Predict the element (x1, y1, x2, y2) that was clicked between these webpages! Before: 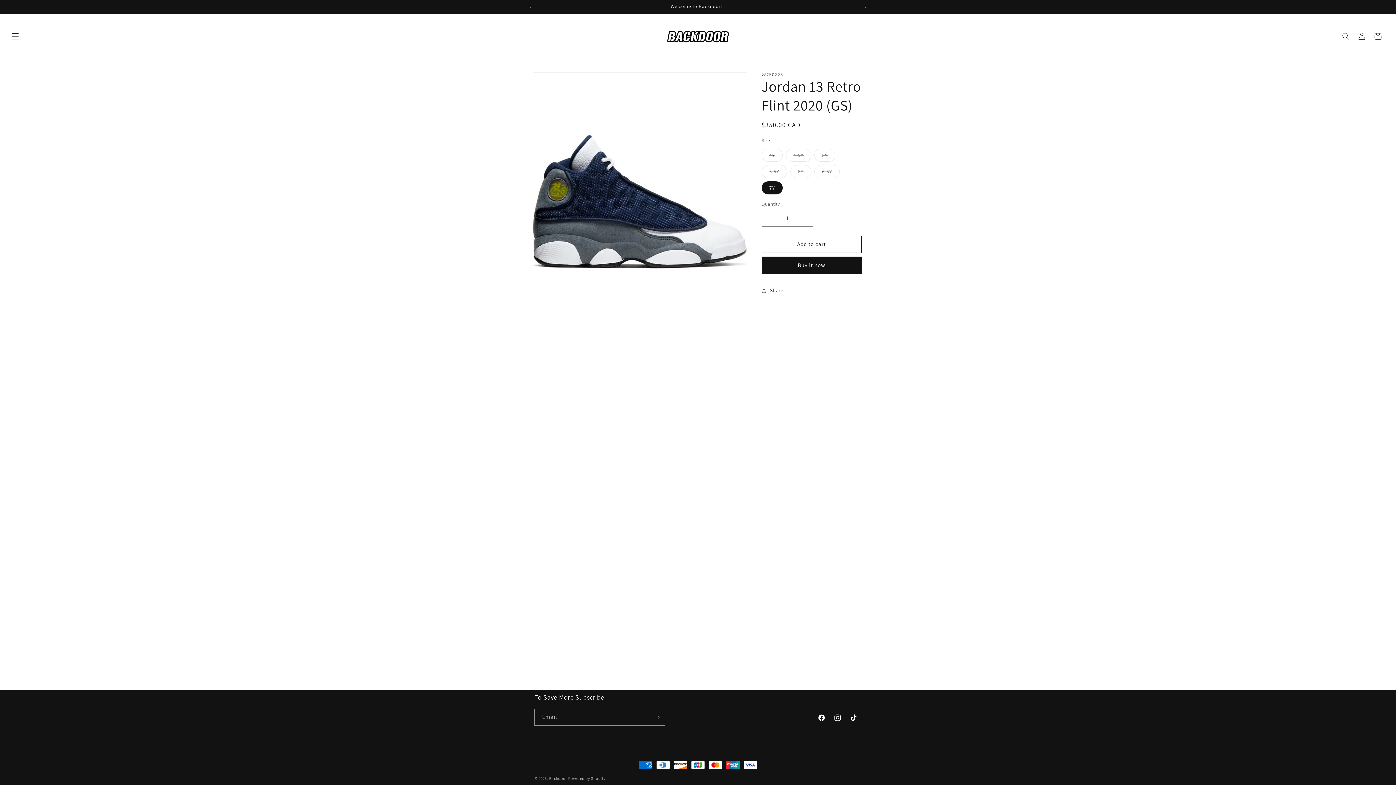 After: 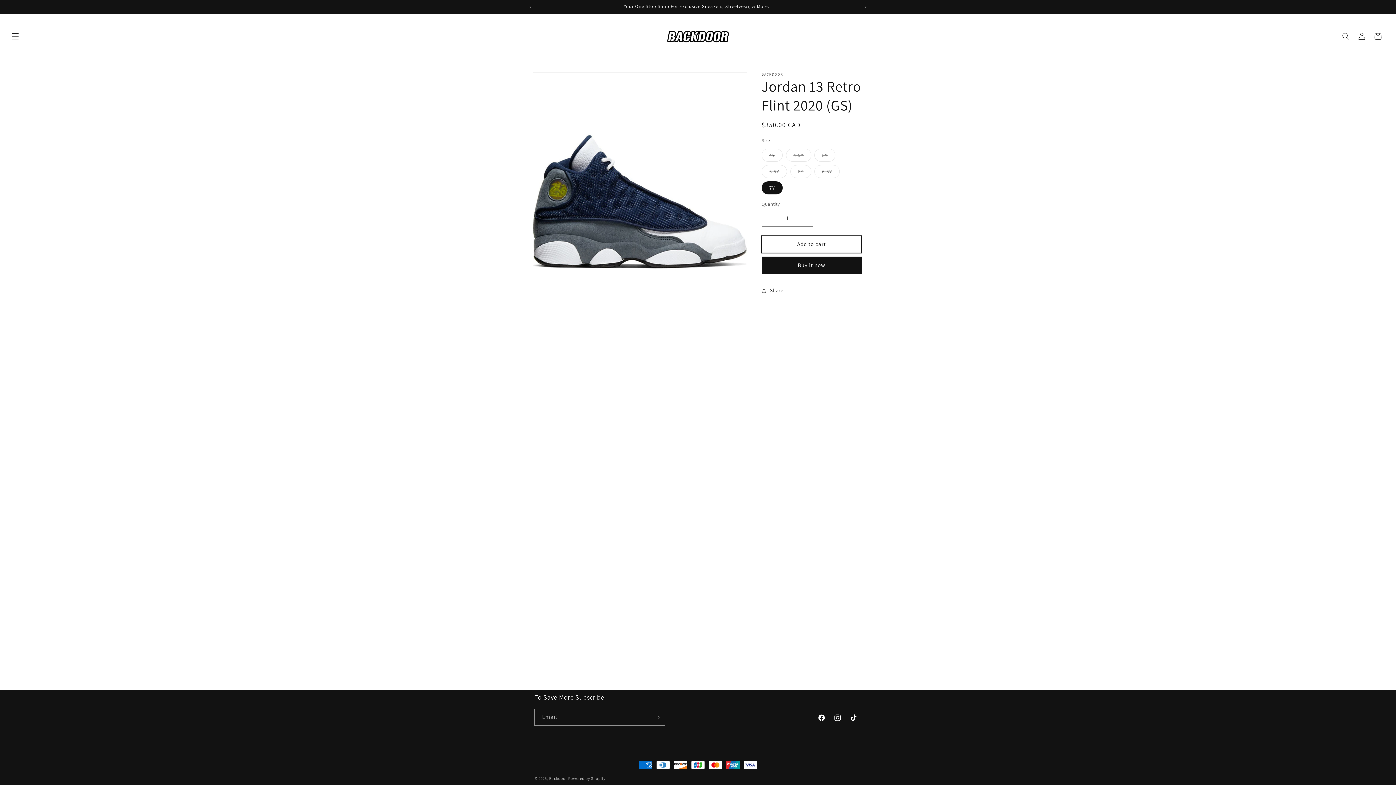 Action: label: Add to cart bbox: (761, 235, 861, 252)